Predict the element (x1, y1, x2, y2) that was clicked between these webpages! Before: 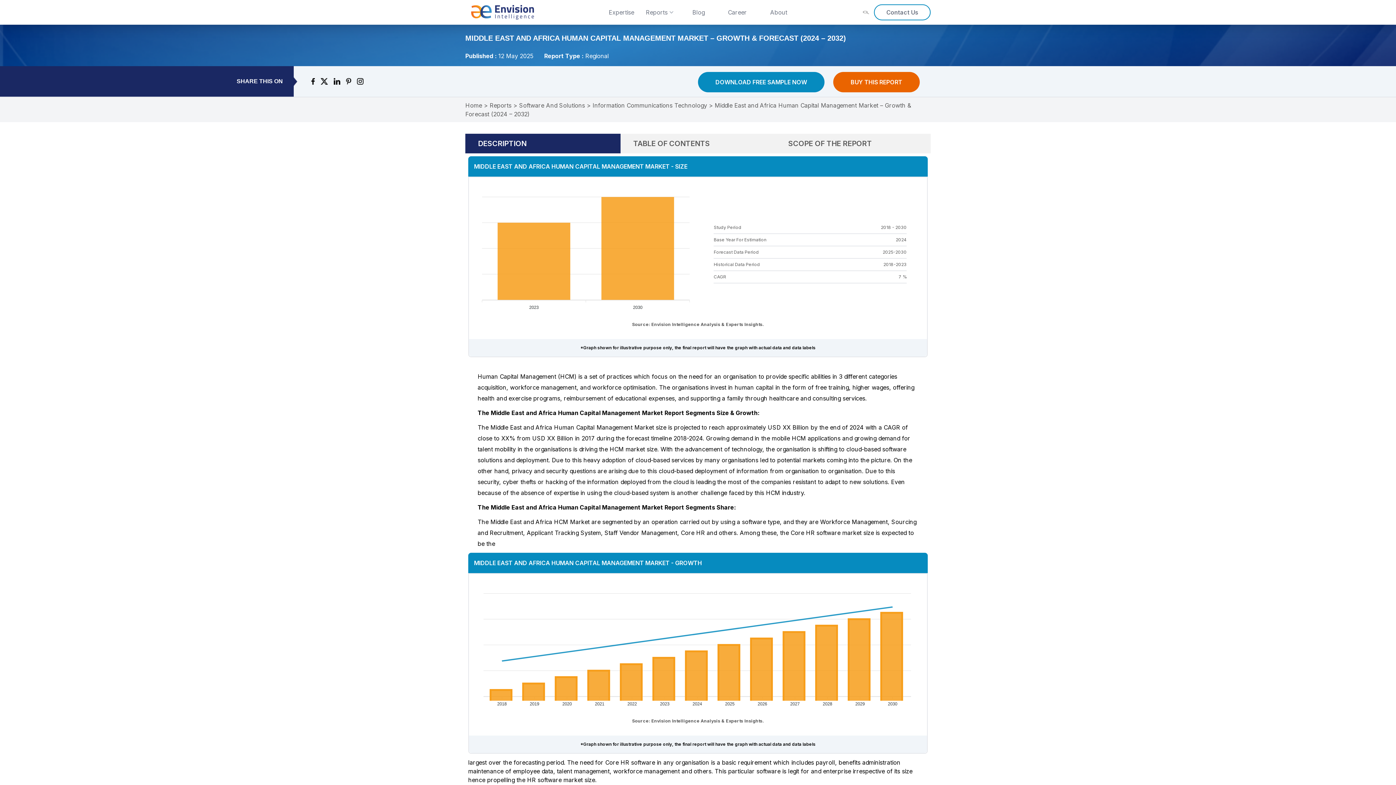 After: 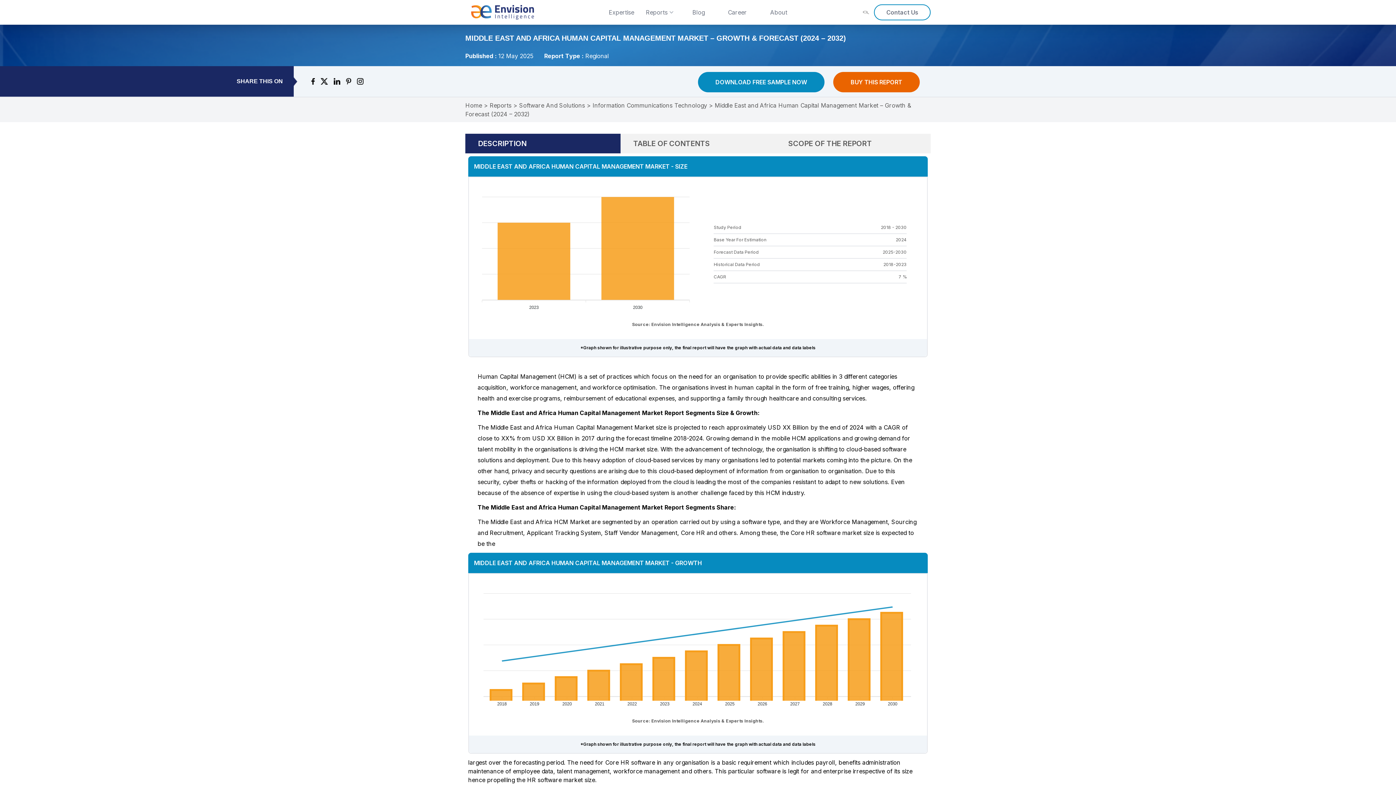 Action: bbox: (357, 78, 363, 84)